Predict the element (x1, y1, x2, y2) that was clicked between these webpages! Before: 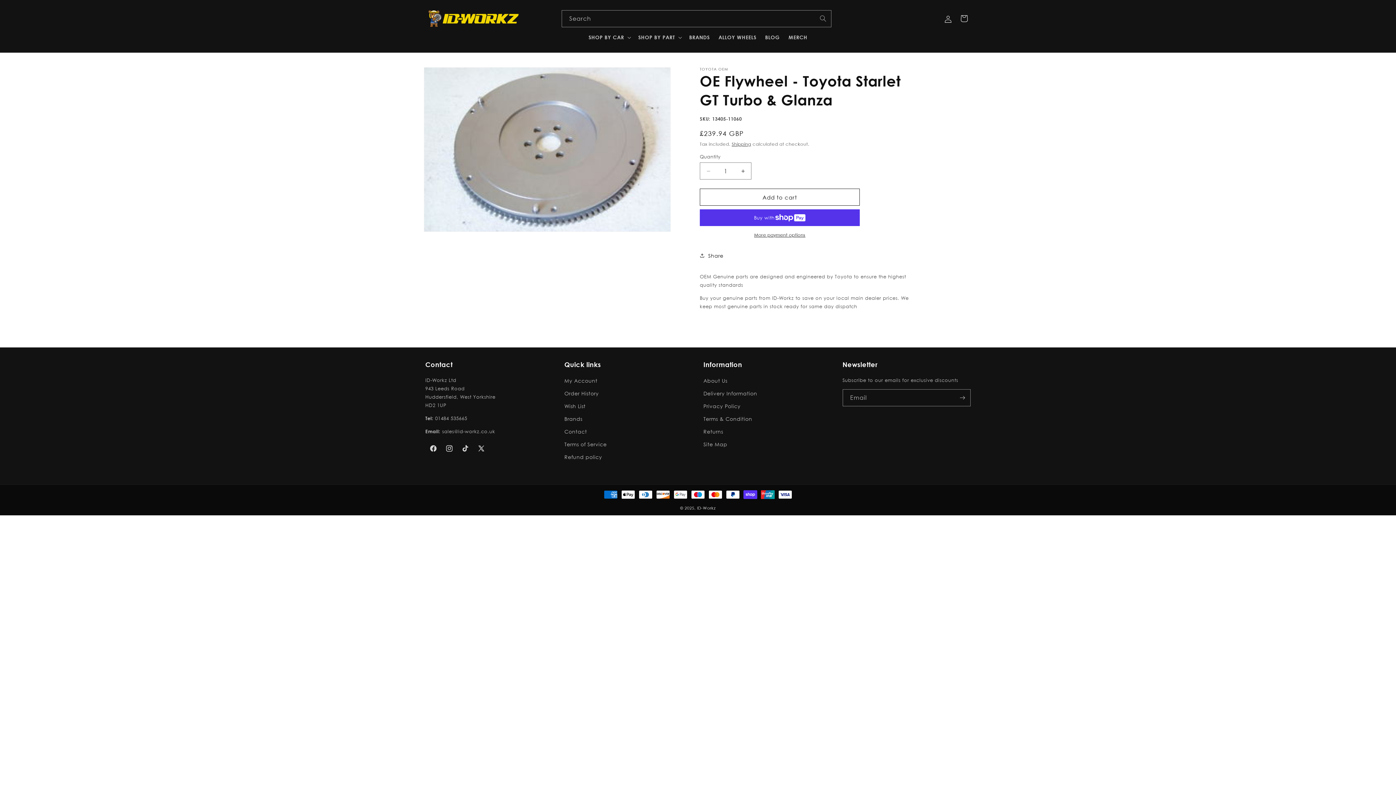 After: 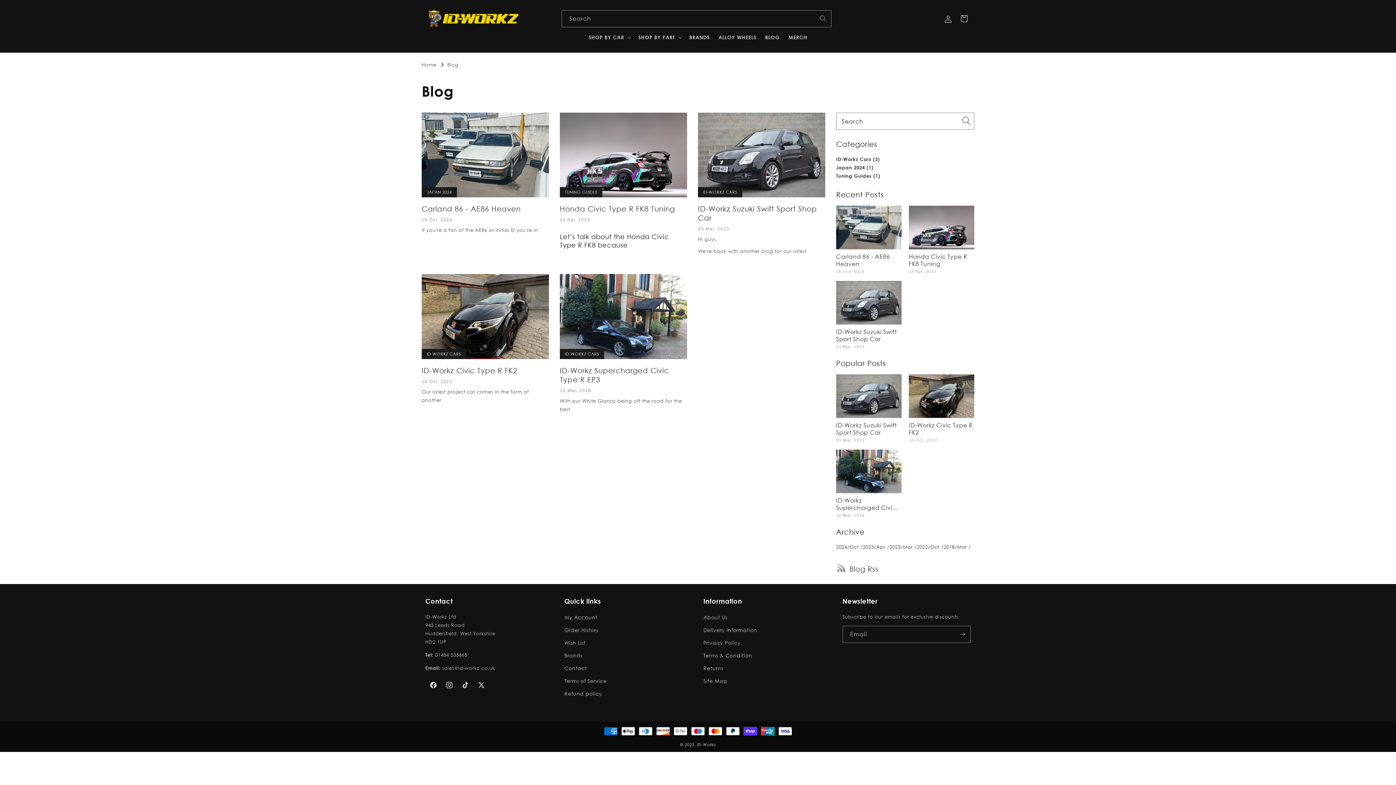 Action: label: BLOG bbox: (760, 29, 784, 45)